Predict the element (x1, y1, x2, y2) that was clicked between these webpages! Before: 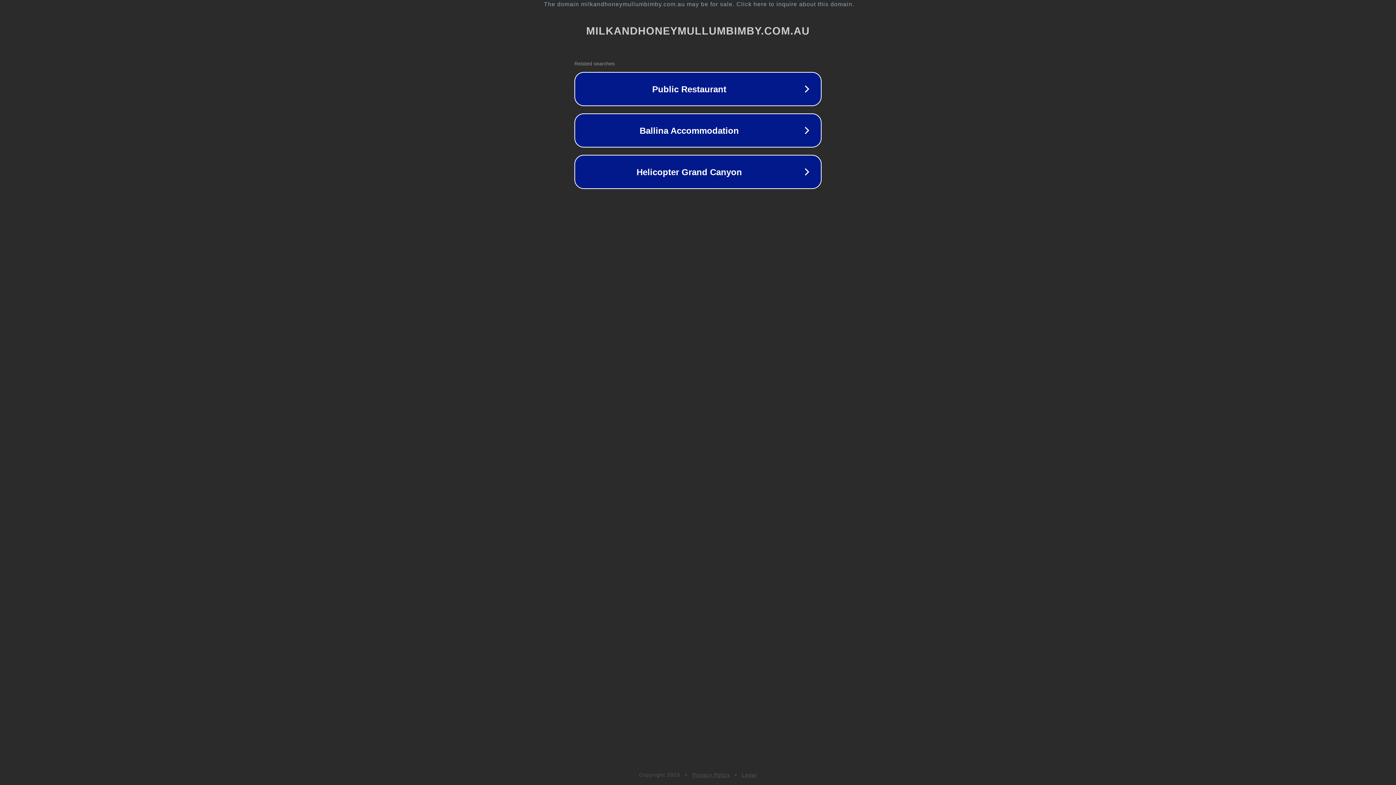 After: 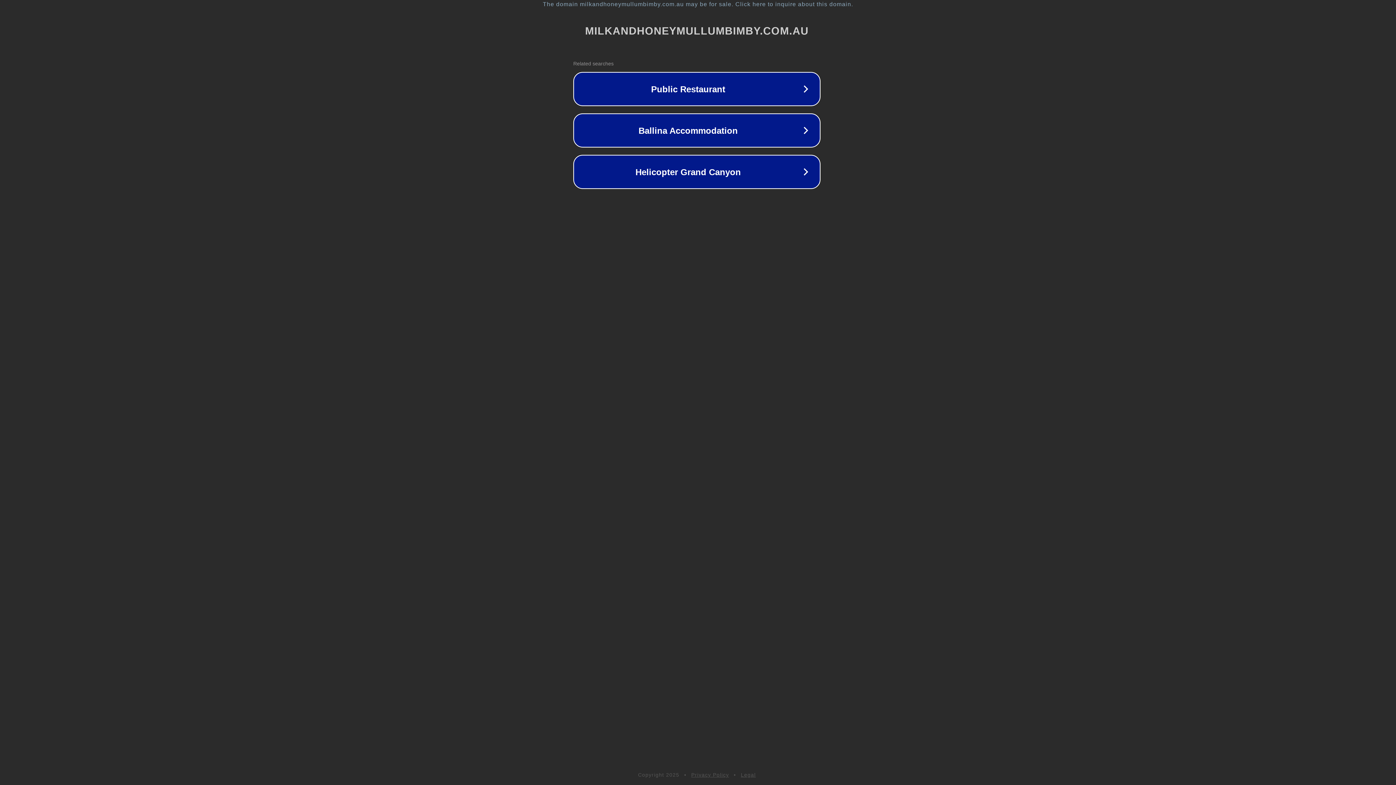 Action: label: The domain milkandhoneymullumbimby.com.au may be for sale. Click here to inquire about this domain. bbox: (1, 1, 1397, 7)